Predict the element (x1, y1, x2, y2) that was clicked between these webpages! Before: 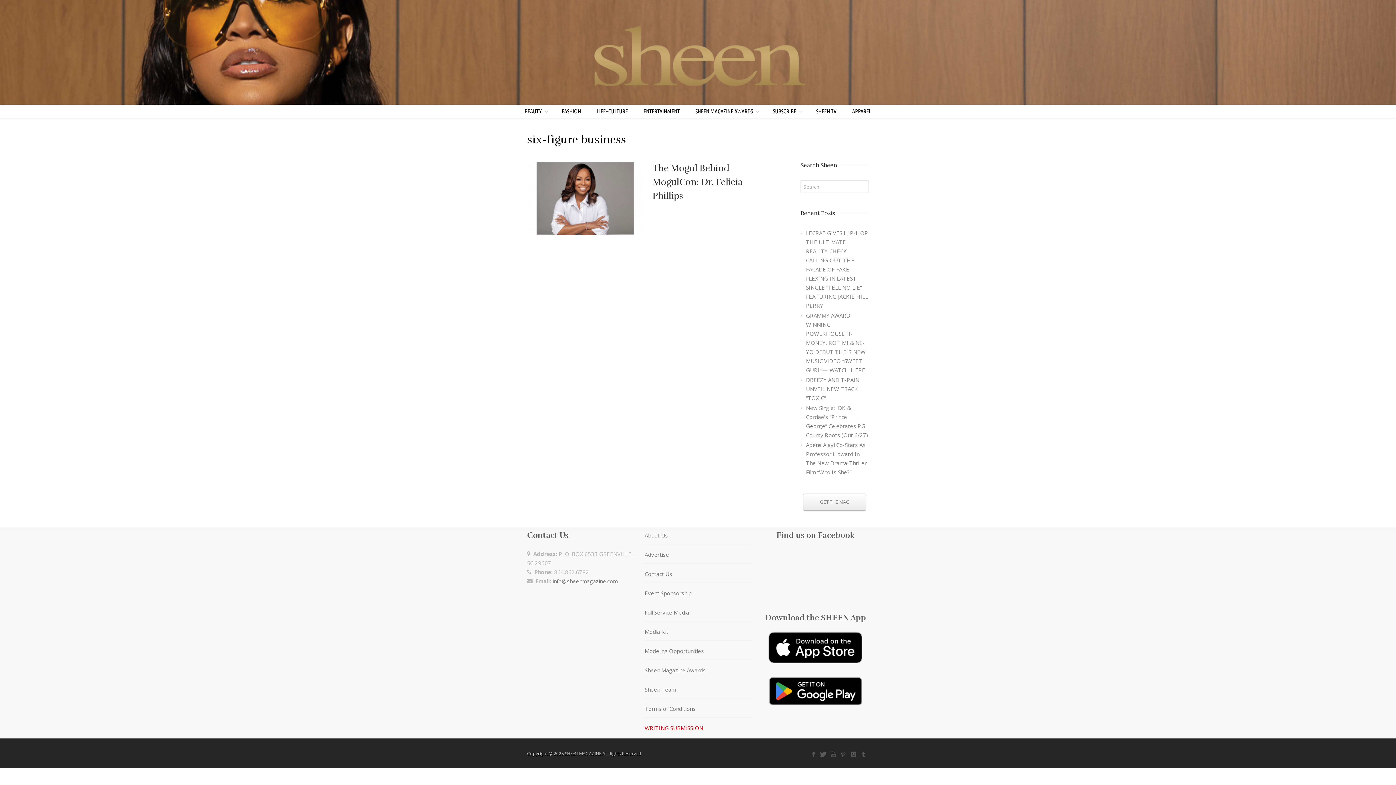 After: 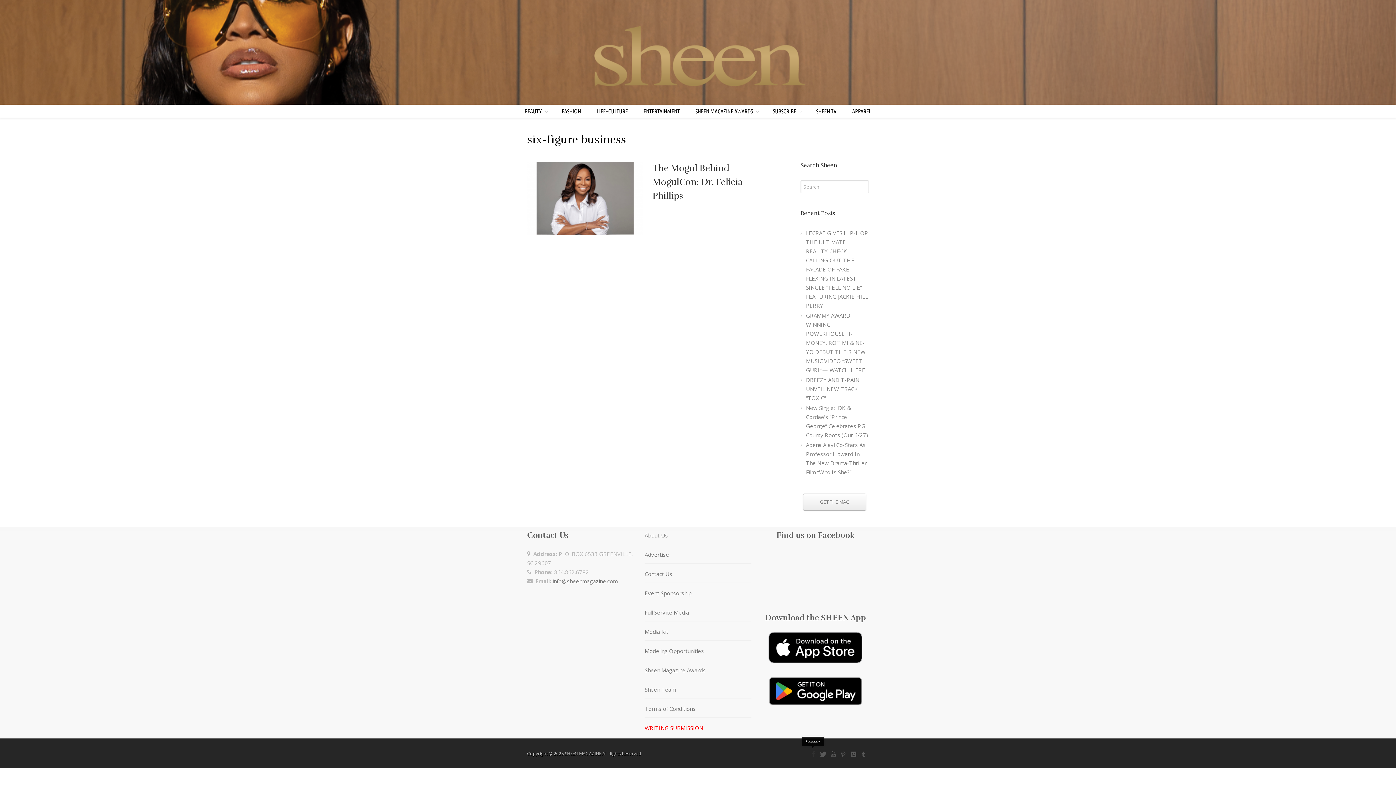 Action: bbox: (808, 749, 818, 759)